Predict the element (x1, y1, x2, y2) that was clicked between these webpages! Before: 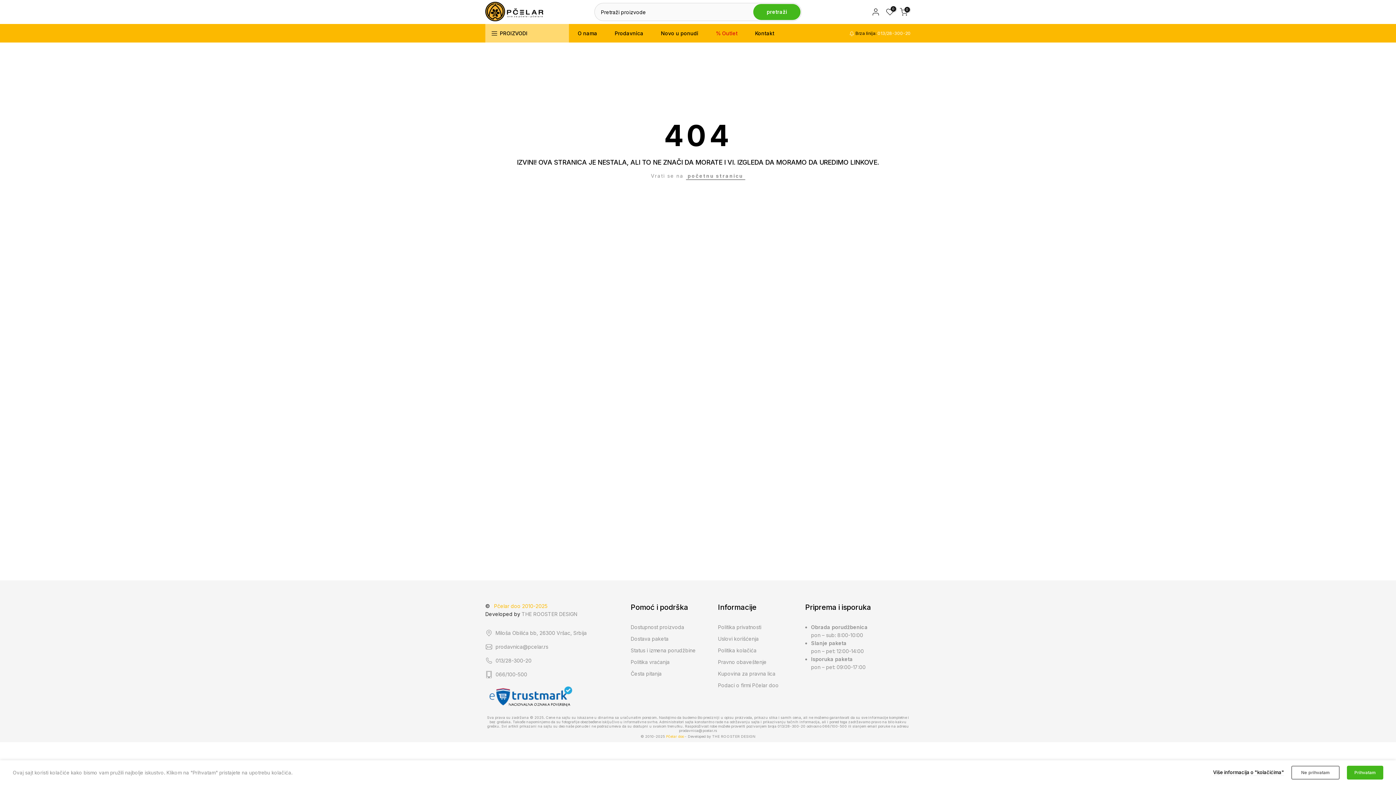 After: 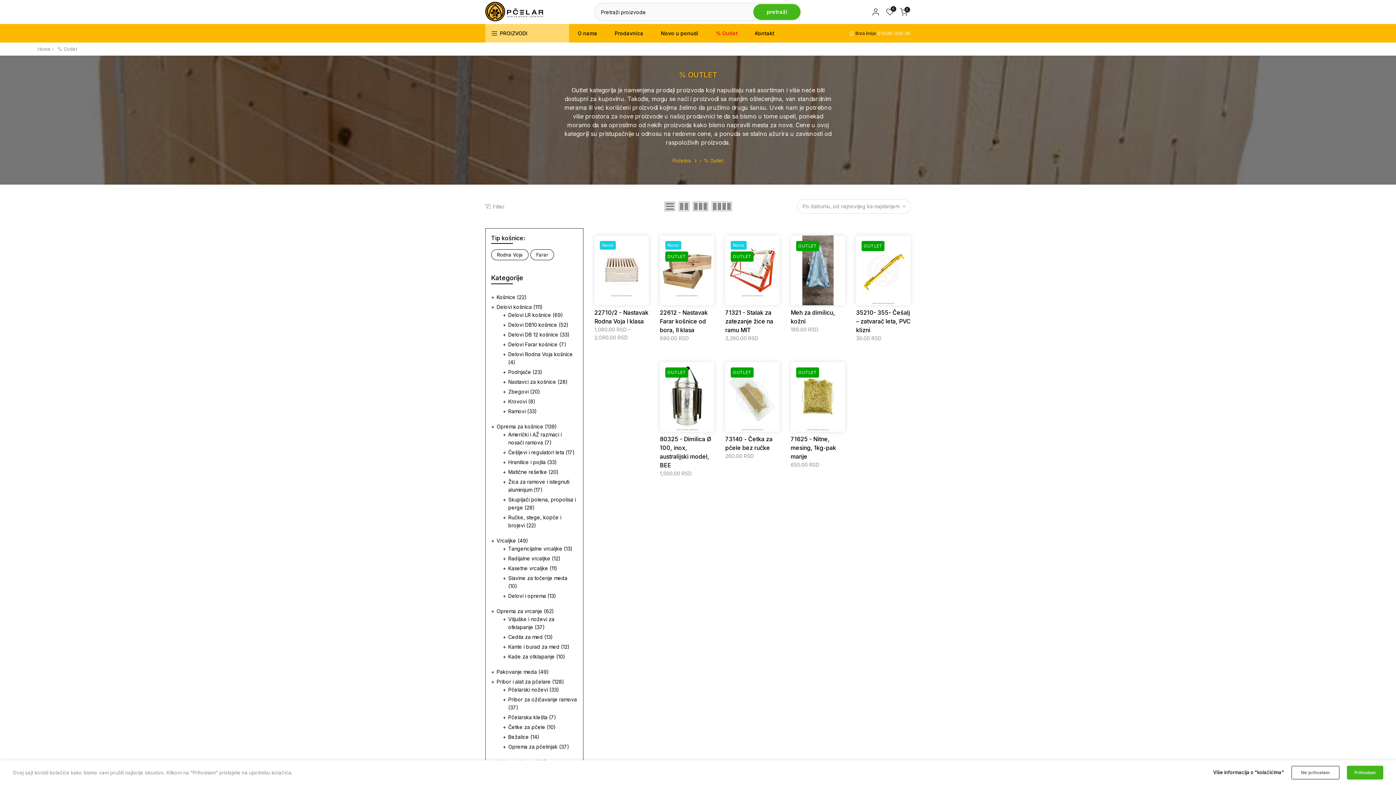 Action: label: % Outlet bbox: (707, 29, 746, 37)